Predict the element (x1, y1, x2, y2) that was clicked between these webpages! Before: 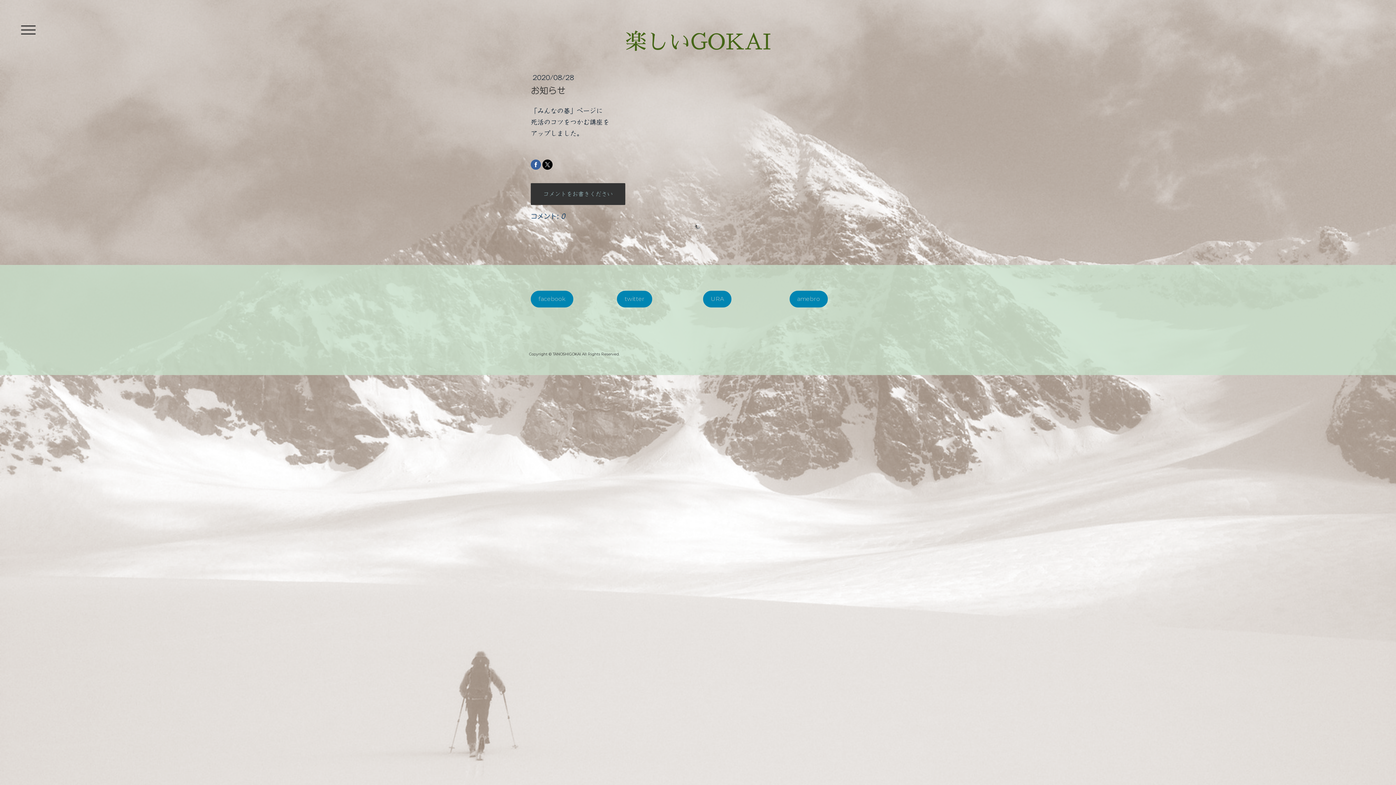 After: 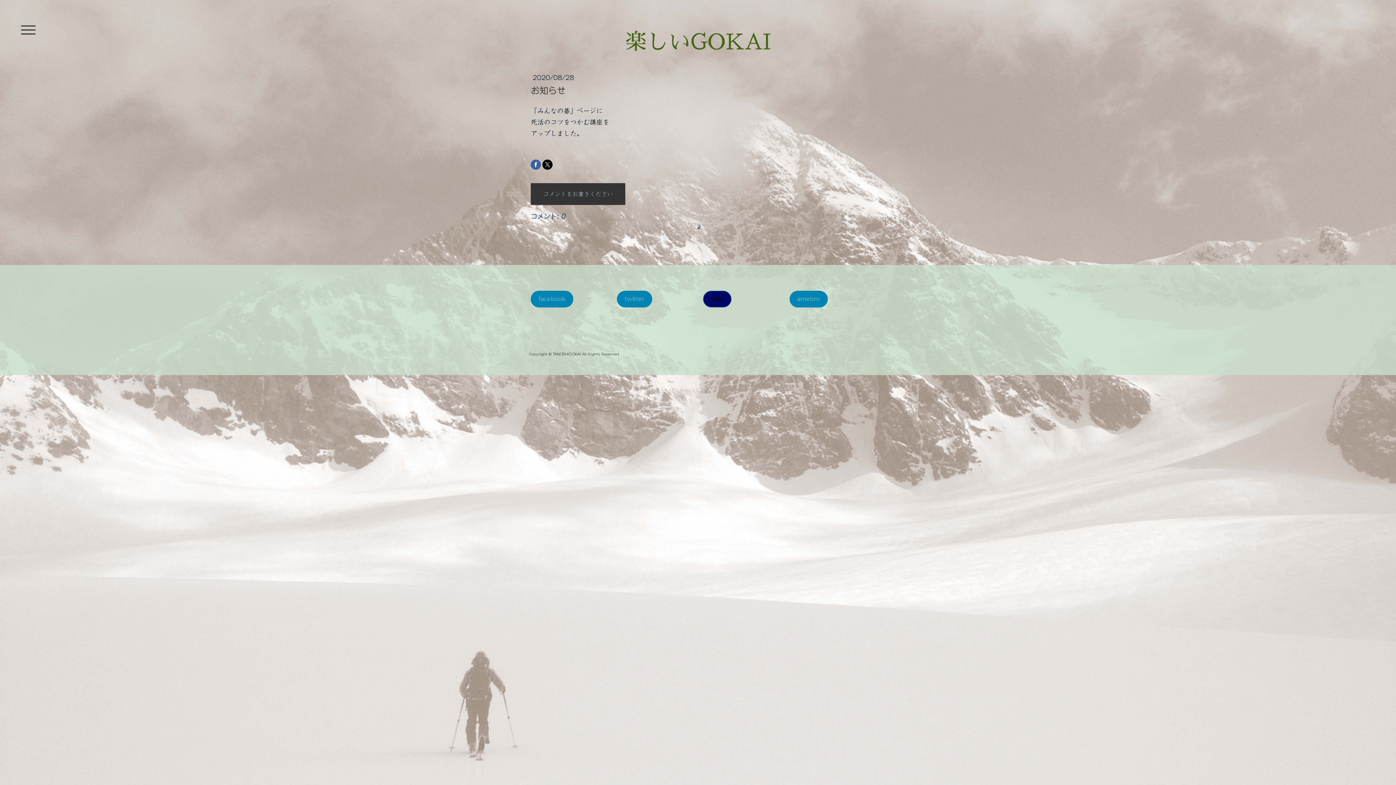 Action: bbox: (703, 290, 731, 307) label: URA